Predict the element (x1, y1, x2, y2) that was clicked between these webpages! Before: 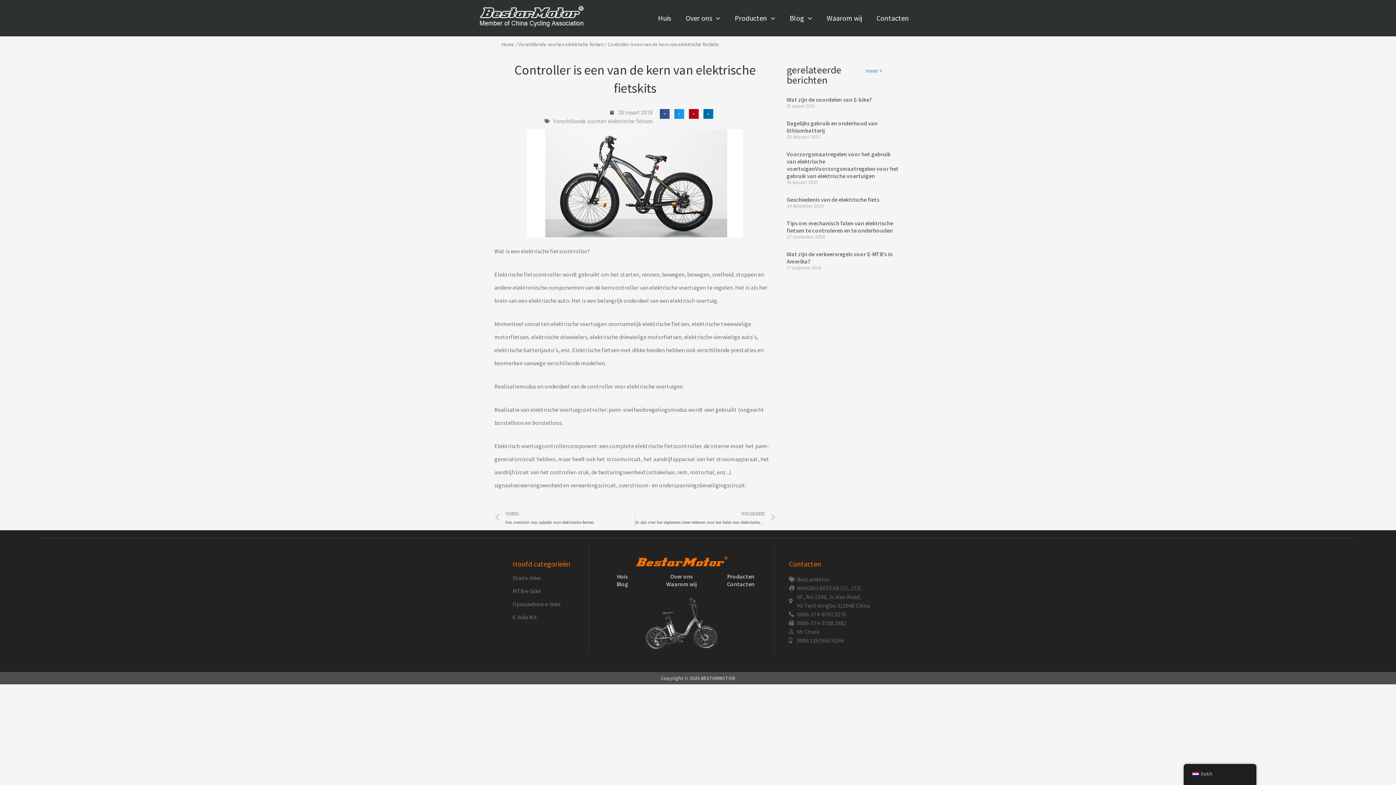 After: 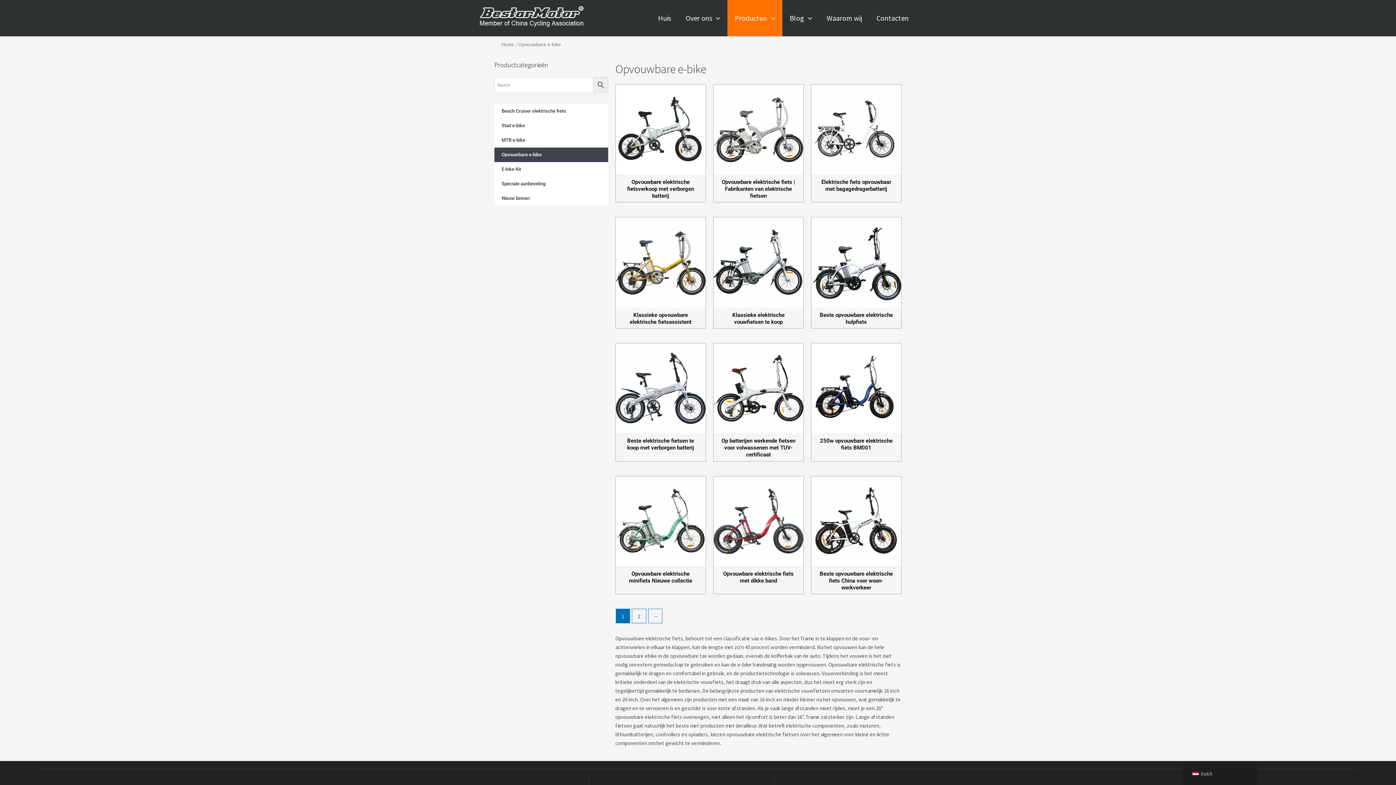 Action: label: Opvouwbare e-bike bbox: (512, 600, 560, 607)